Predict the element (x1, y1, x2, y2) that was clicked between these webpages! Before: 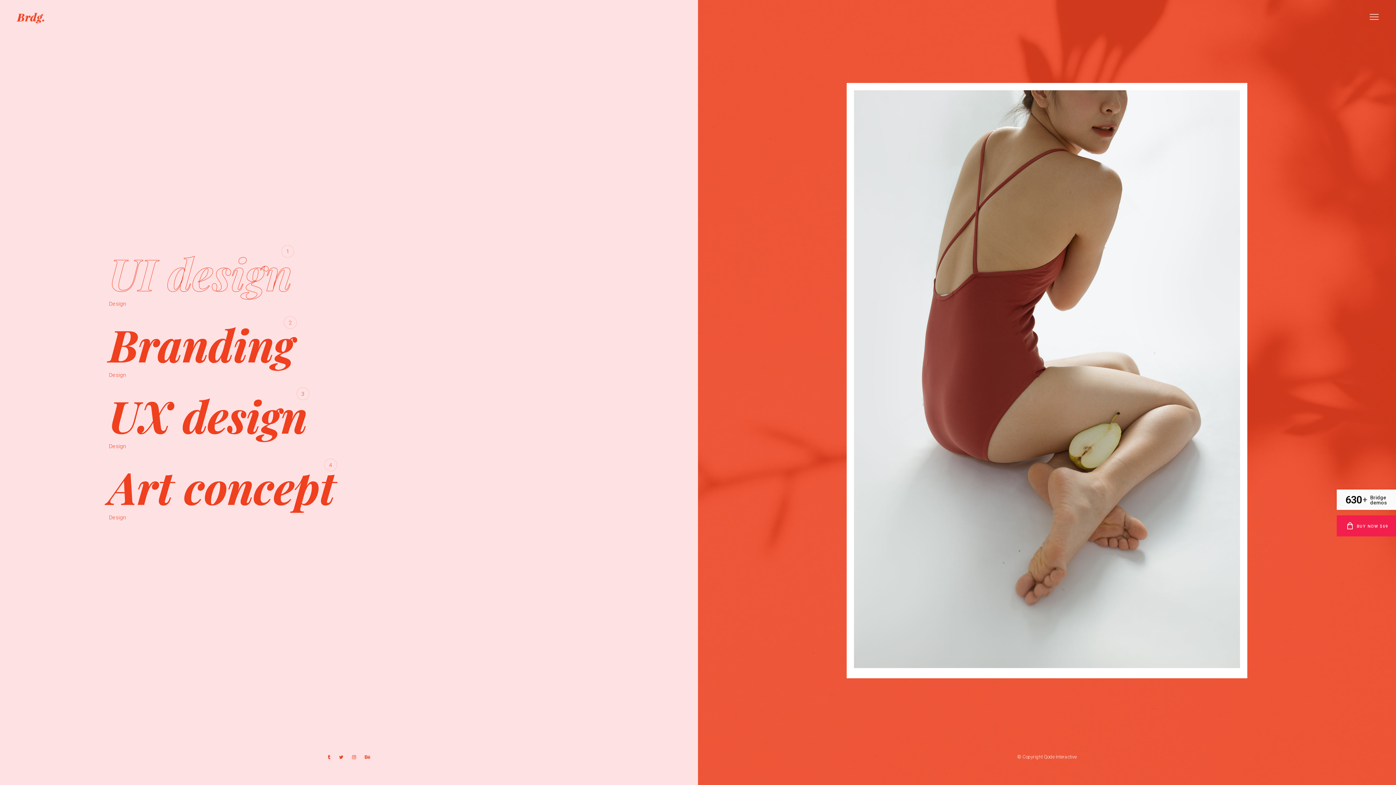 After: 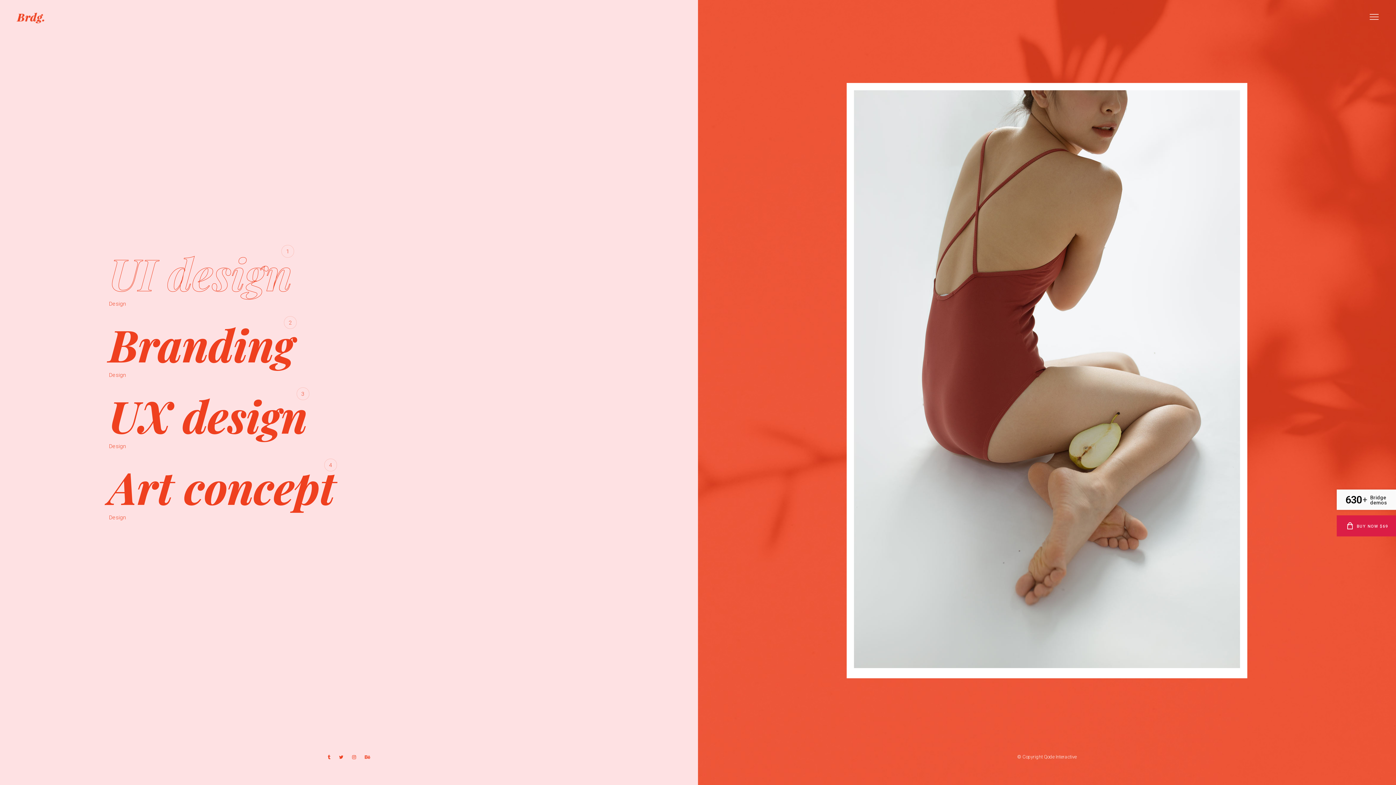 Action: bbox: (1337, 515, 1397, 536) label:  BUY NOW $69